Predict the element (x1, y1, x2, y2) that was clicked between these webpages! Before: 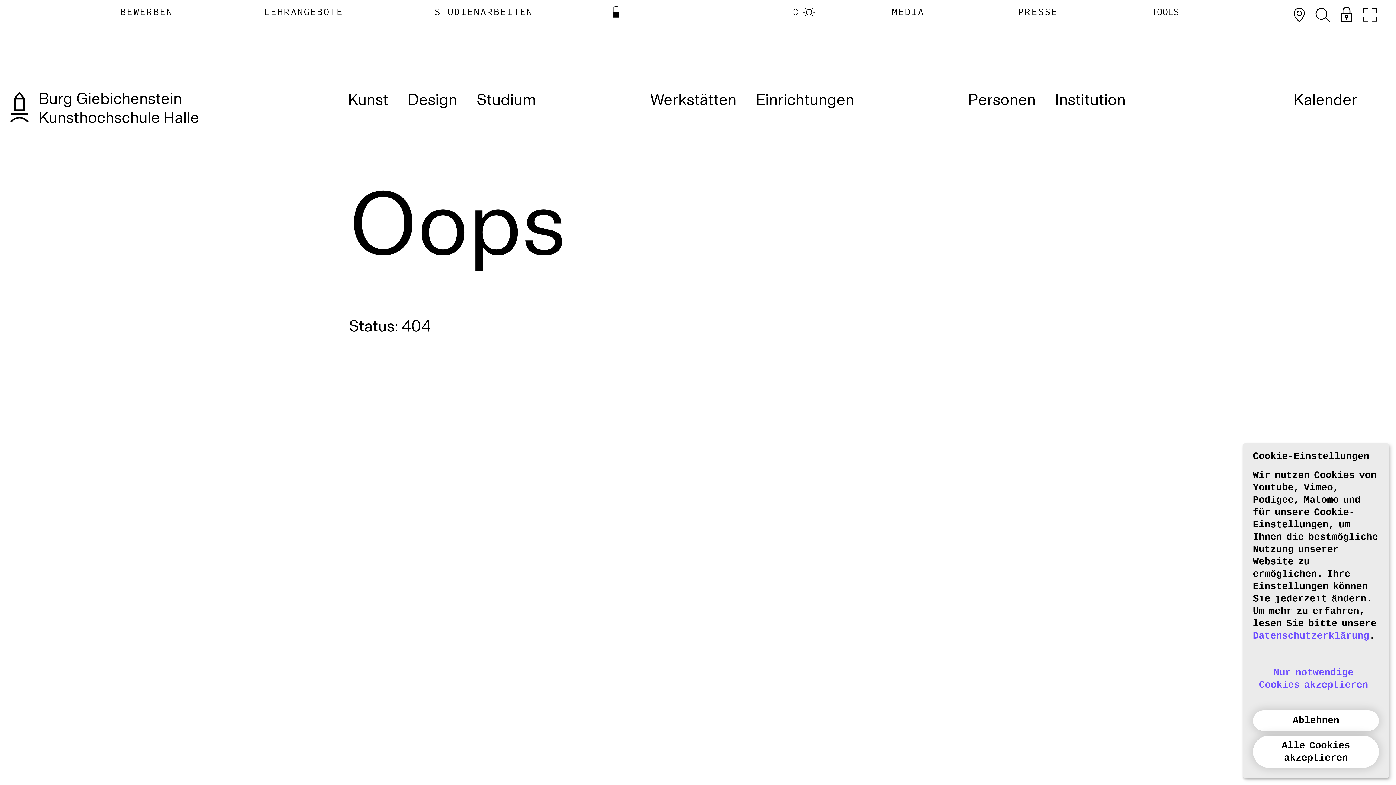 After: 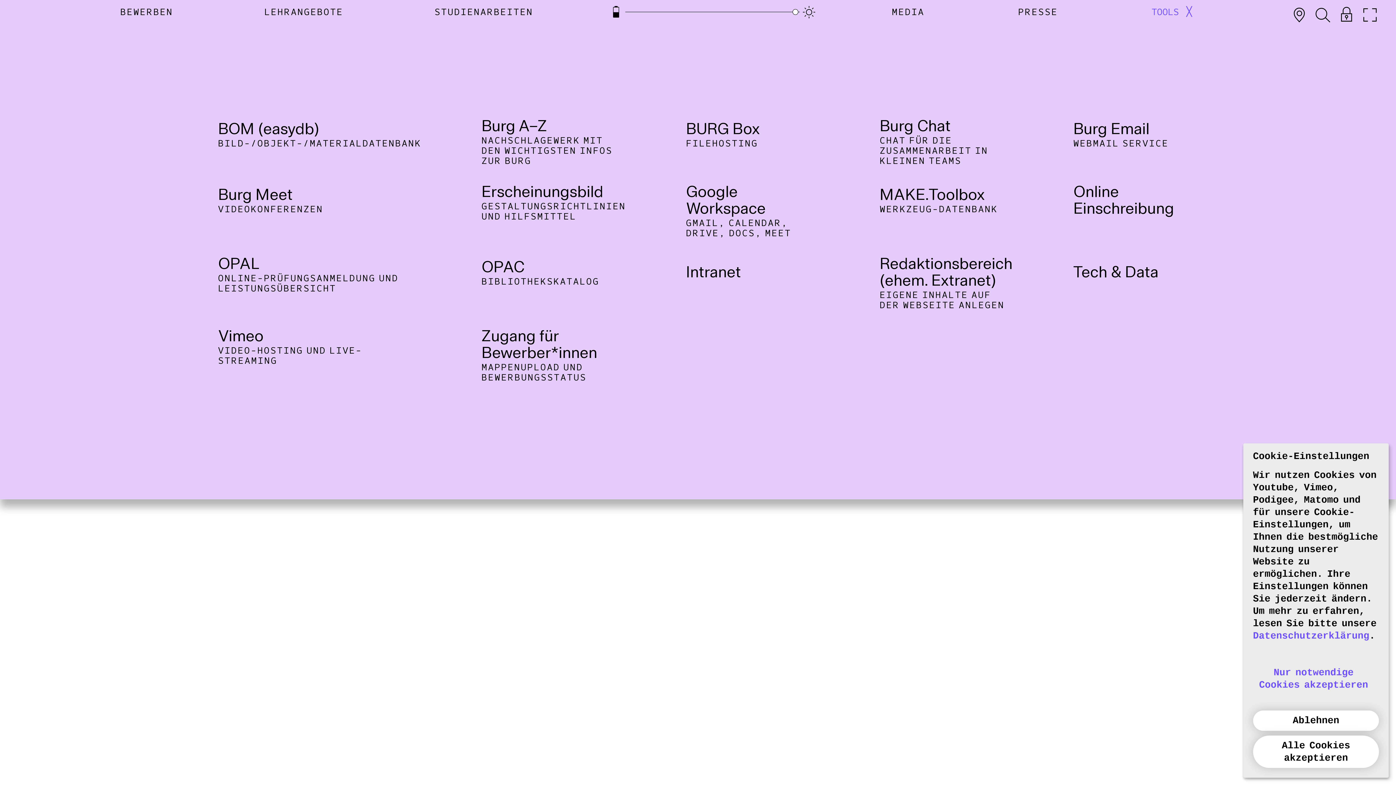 Action: bbox: (1147, 4, 1184, 19) label: Tools